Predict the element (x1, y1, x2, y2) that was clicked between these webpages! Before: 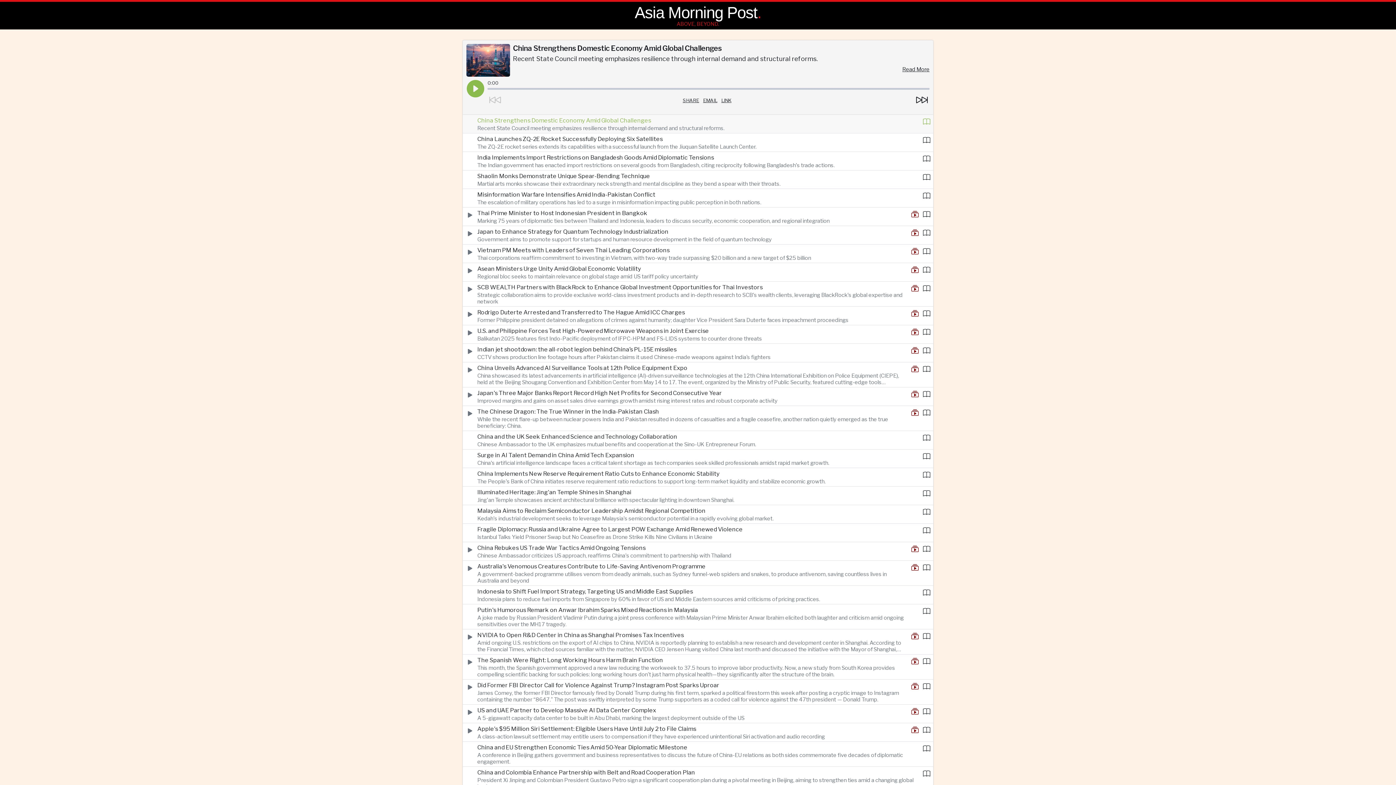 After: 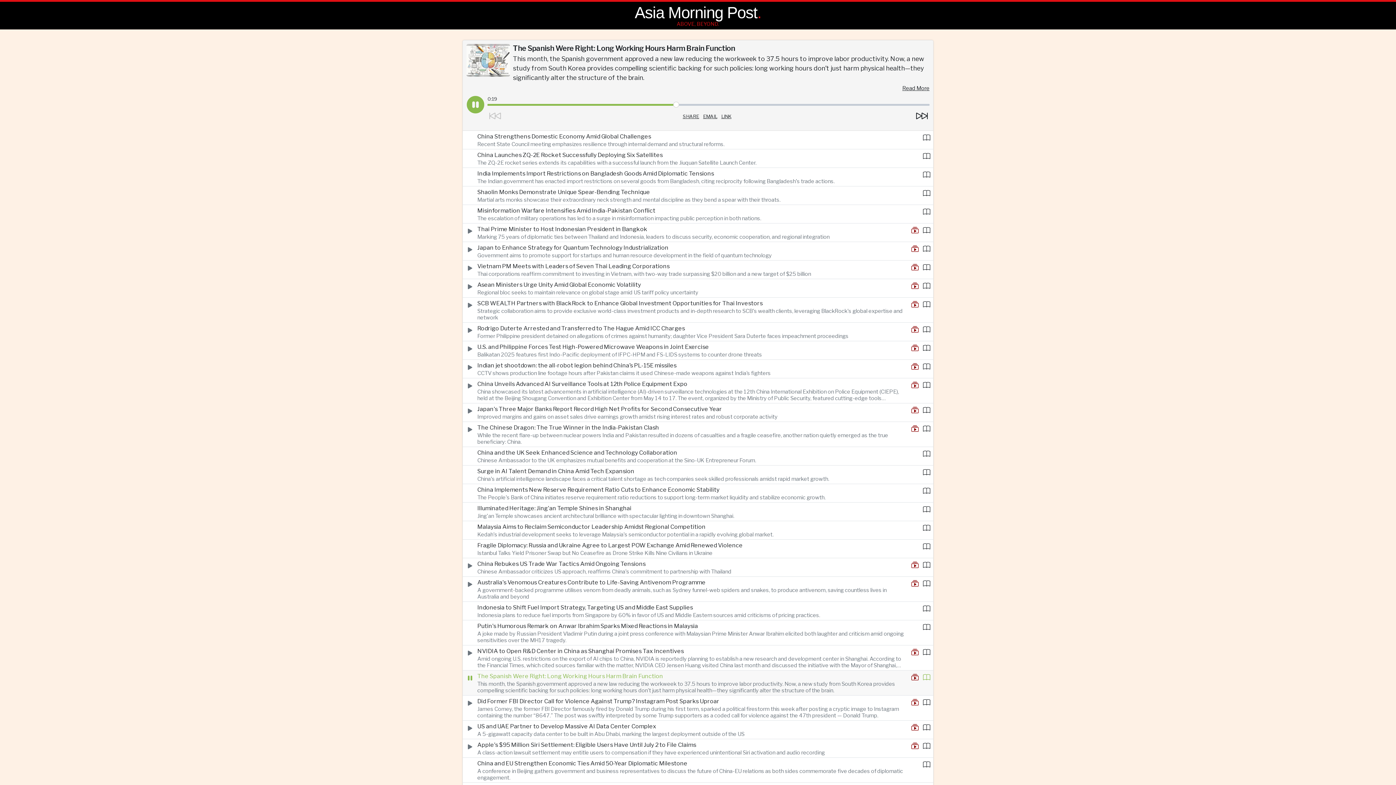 Action: bbox: (465, 656, 477, 669)